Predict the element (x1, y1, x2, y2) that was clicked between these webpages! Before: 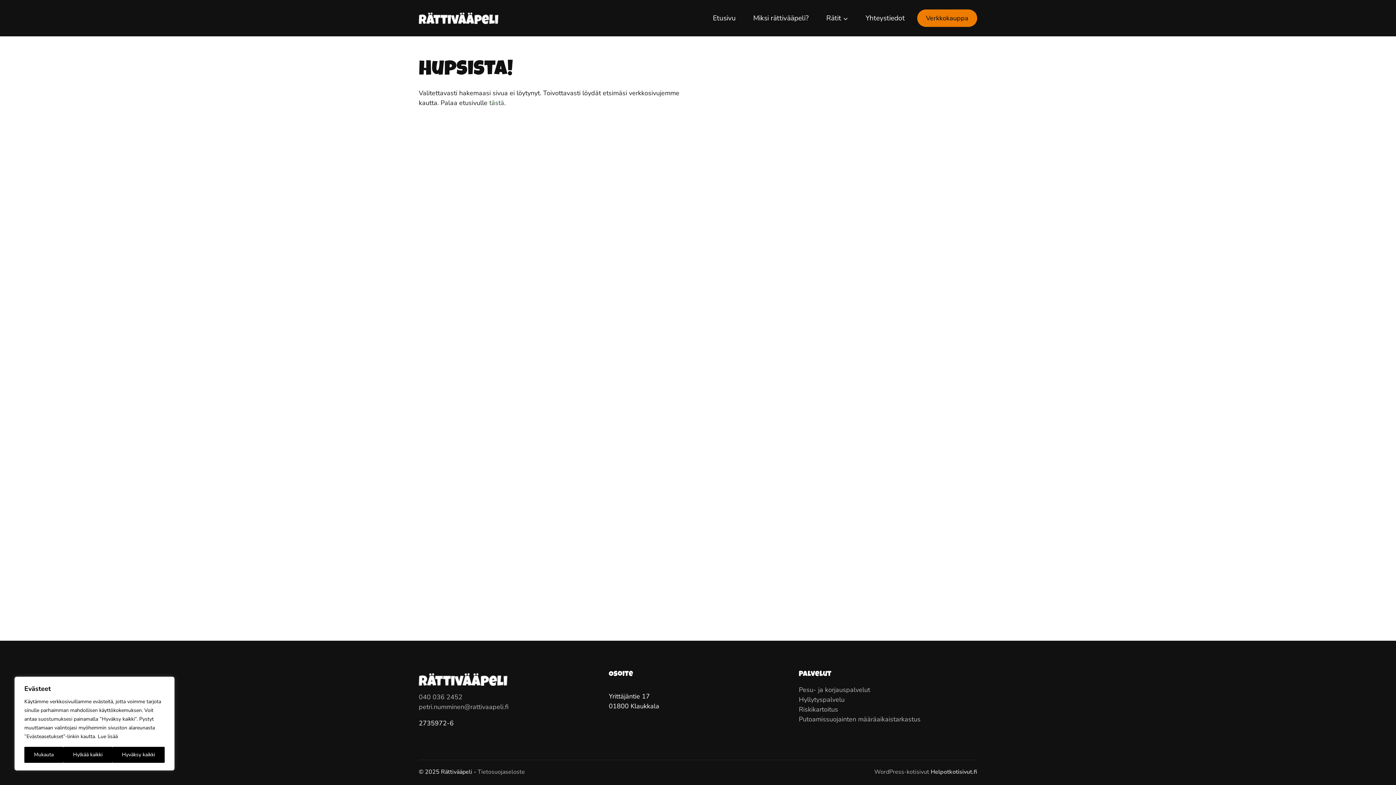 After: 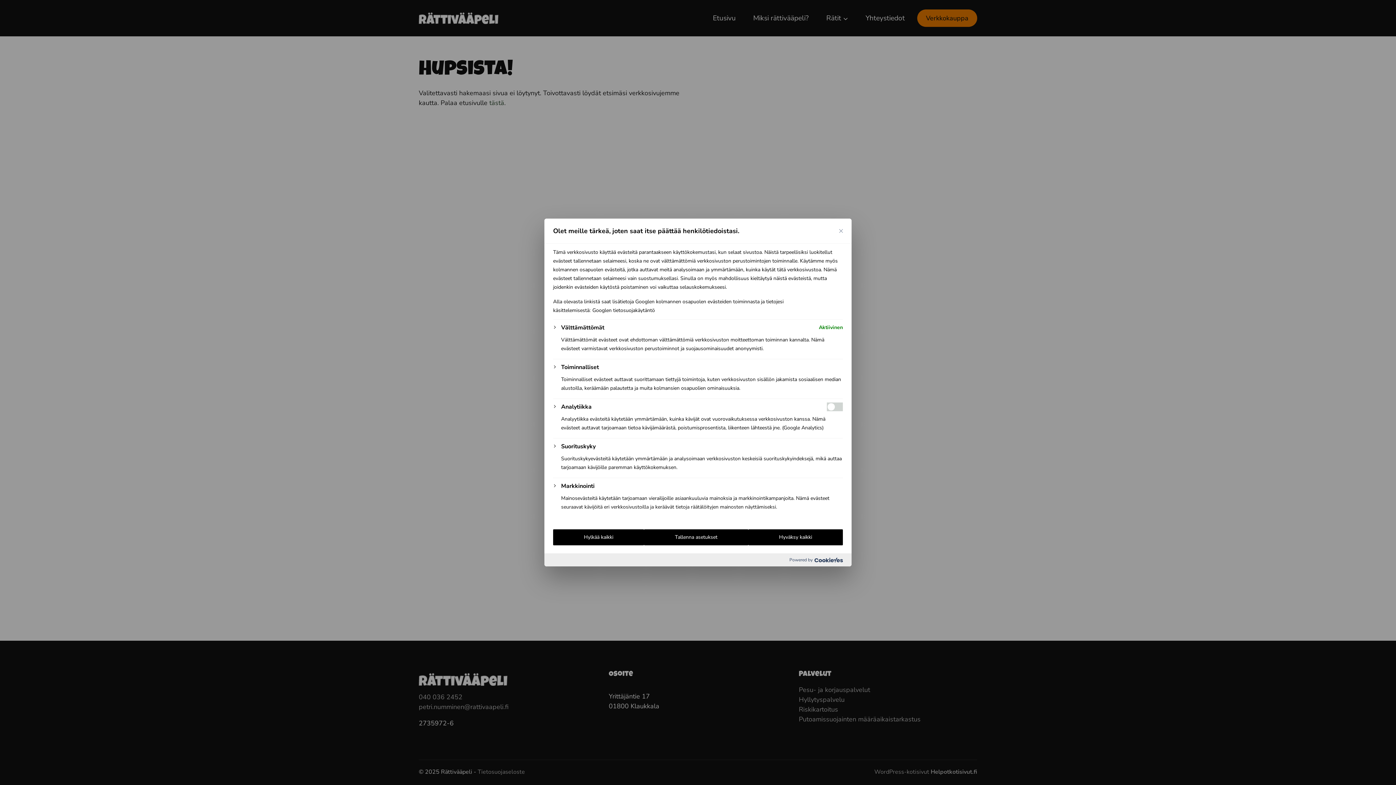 Action: bbox: (24, 747, 63, 763) label: Mukauta